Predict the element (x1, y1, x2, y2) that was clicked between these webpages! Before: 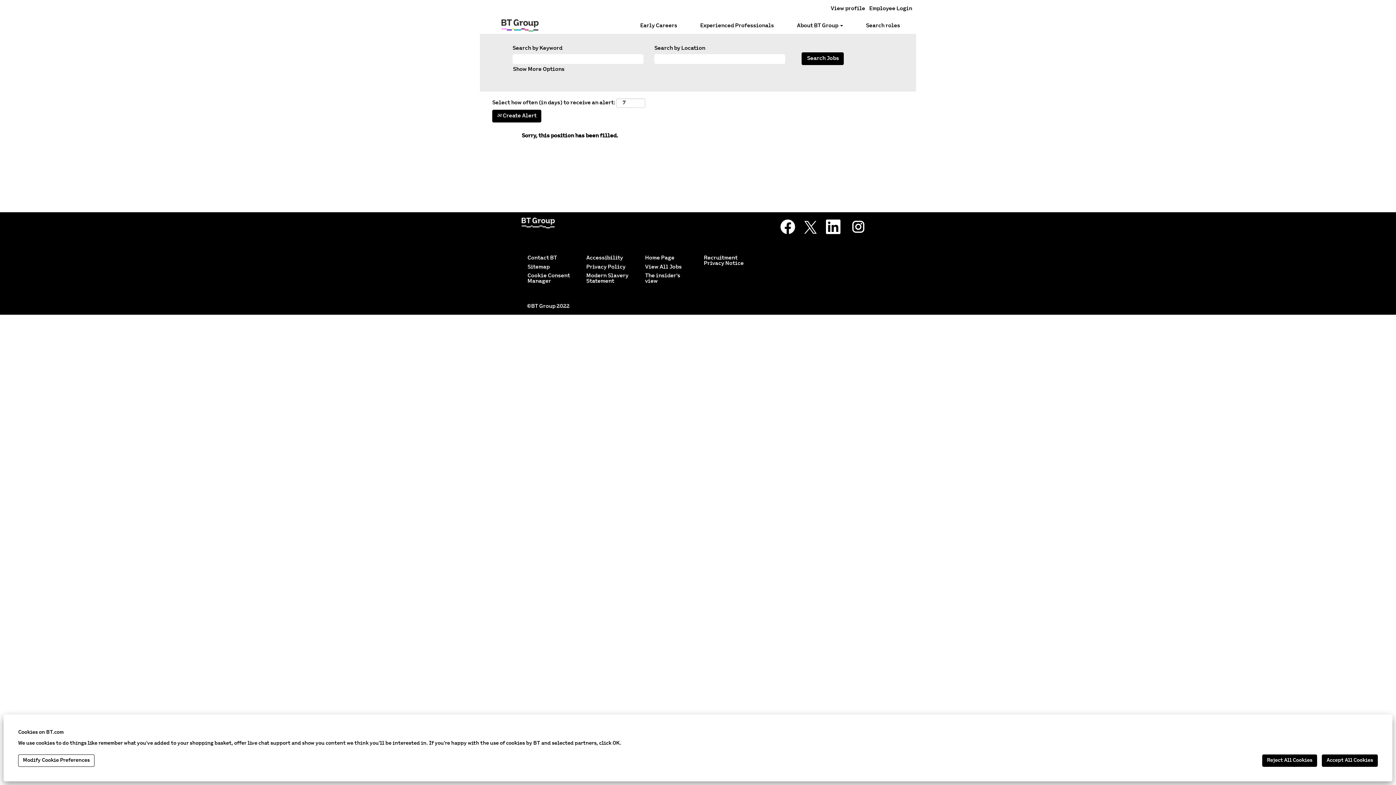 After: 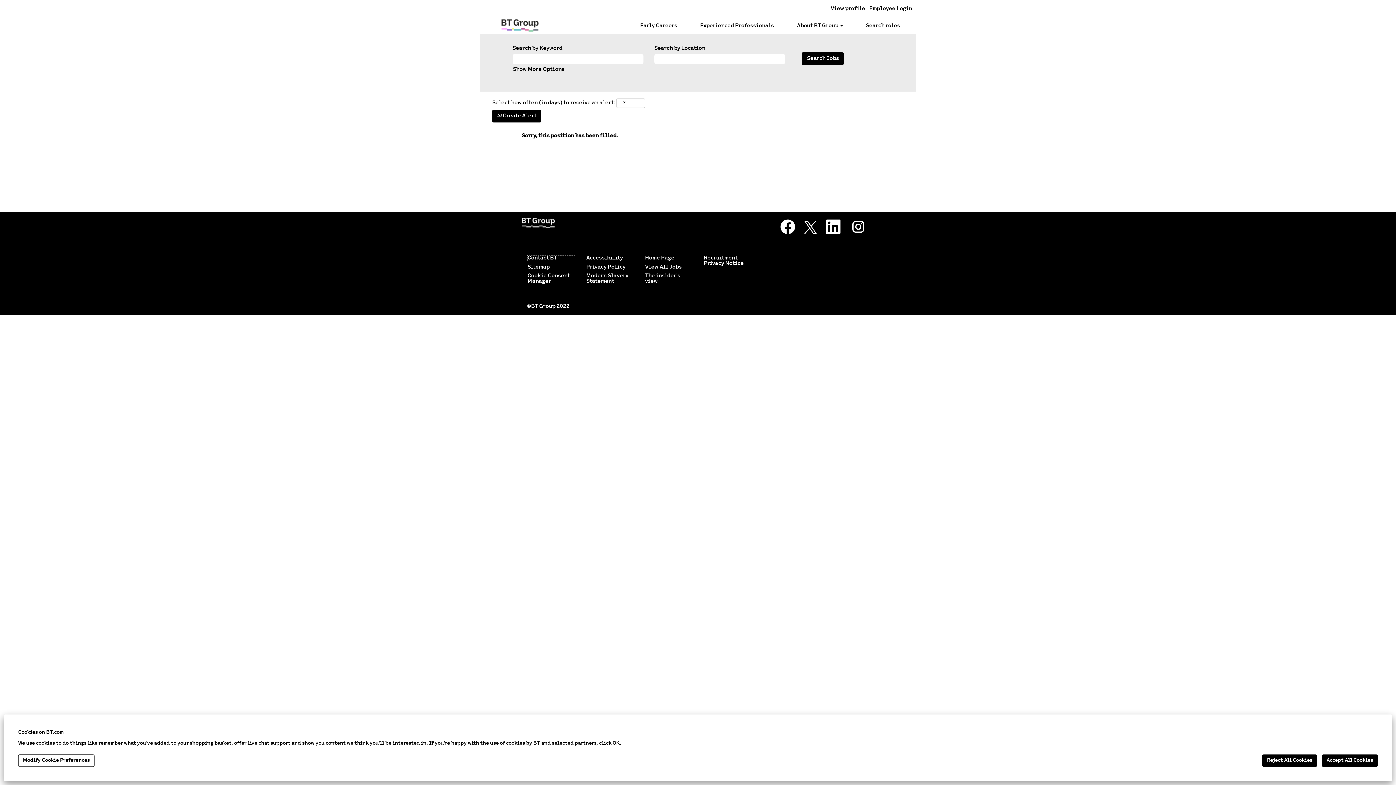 Action: bbox: (527, 255, 575, 261) label: Contact BT